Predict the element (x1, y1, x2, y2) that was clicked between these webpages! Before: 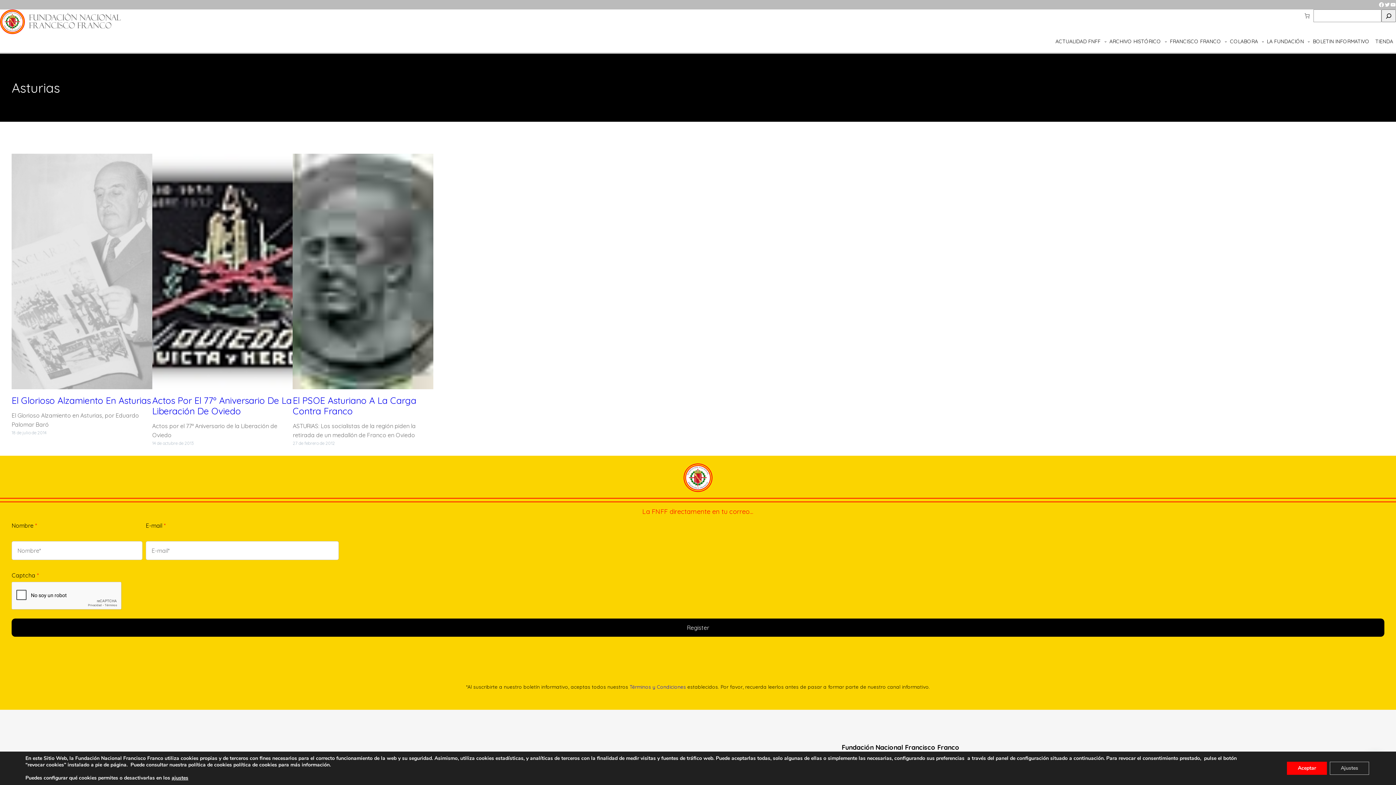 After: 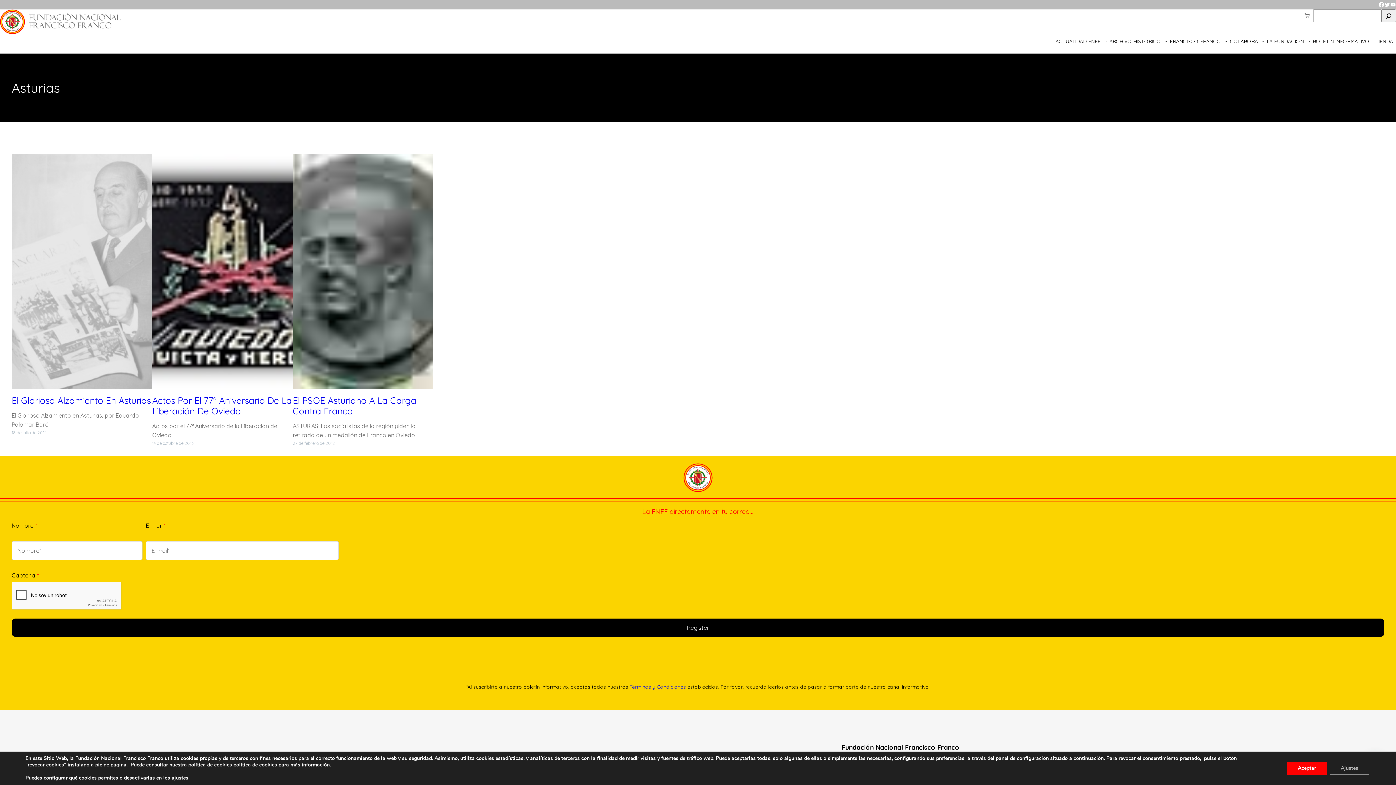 Action: label: Facebook bbox: (1378, 1, 1384, 7)